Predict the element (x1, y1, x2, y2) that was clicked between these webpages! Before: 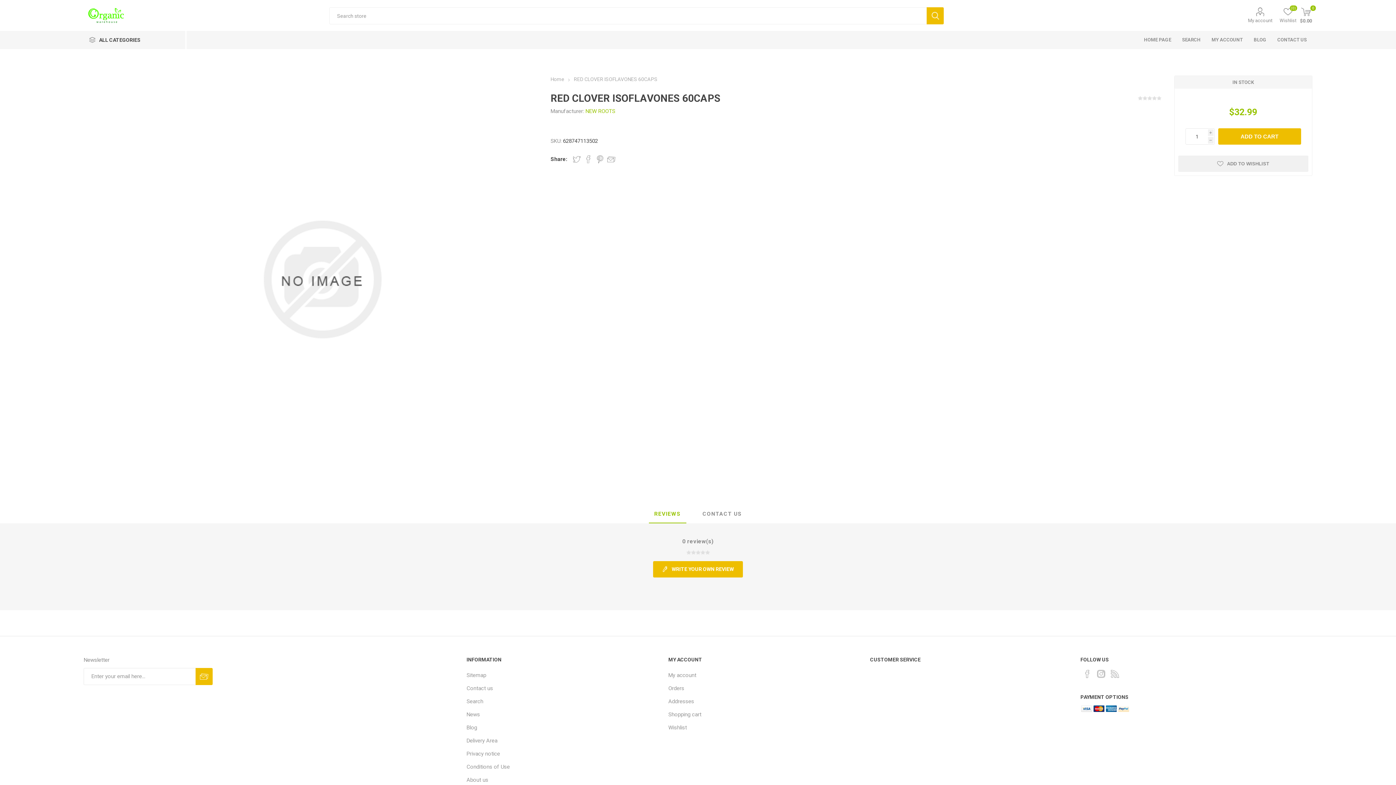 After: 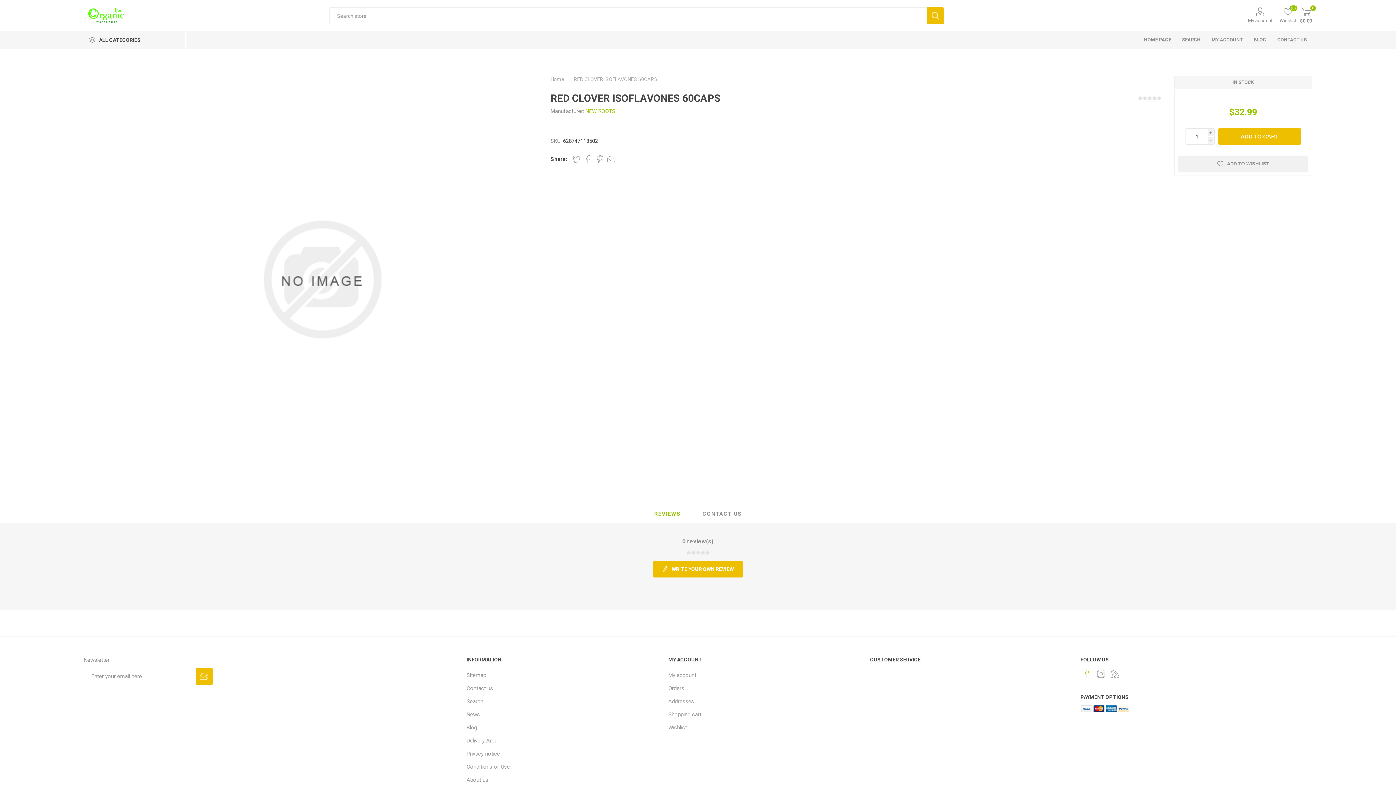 Action: bbox: (1081, 668, 1093, 679) label: Facebook